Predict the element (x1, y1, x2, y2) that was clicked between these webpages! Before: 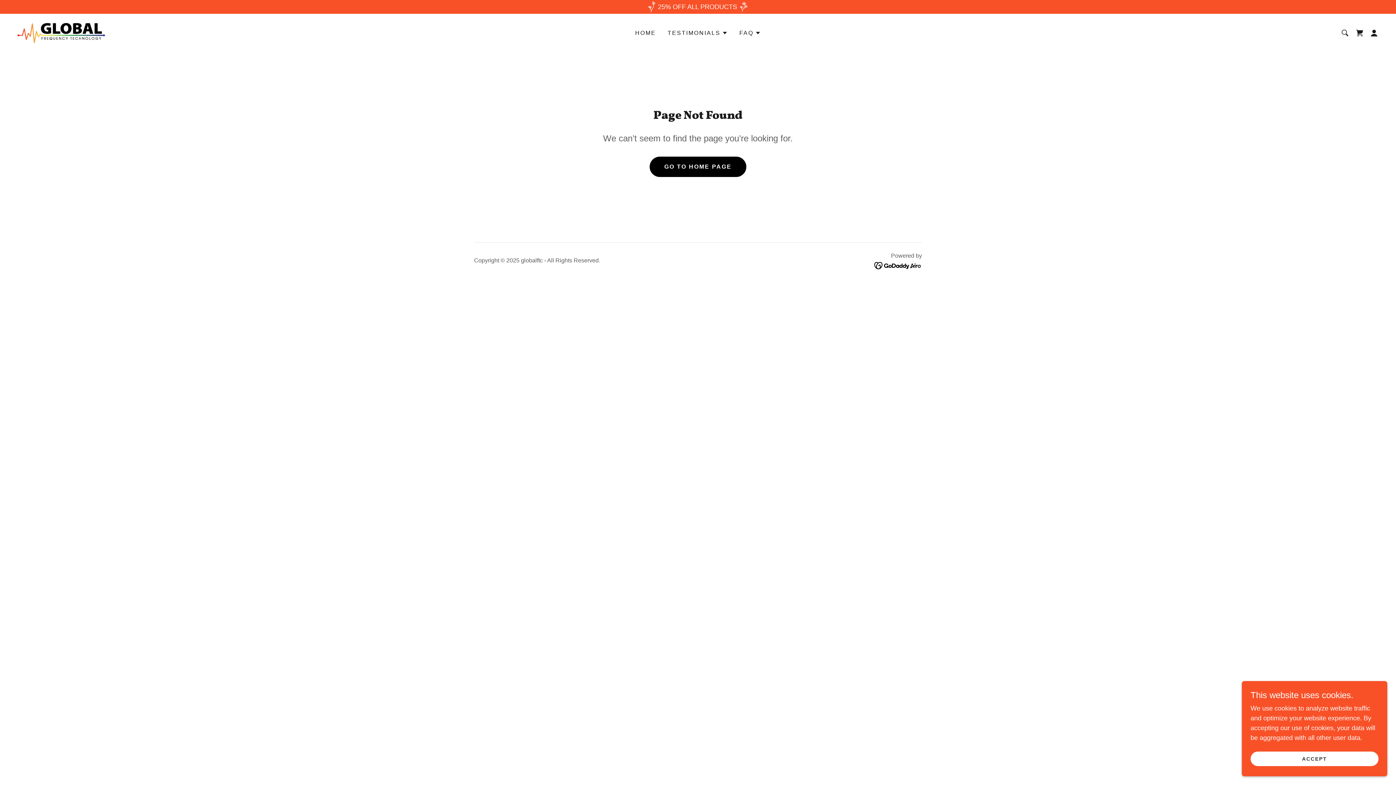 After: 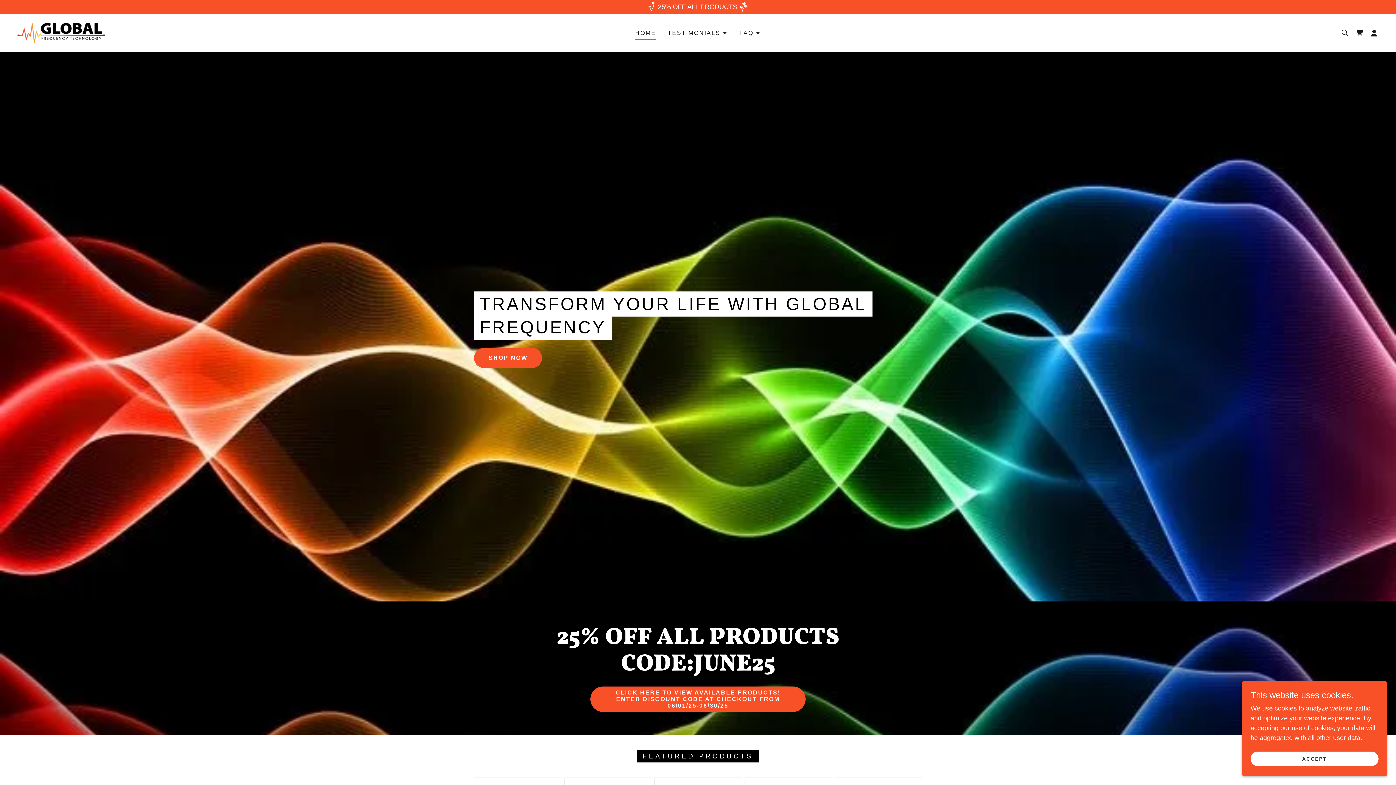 Action: label: GO TO HOME PAGE bbox: (649, 156, 746, 177)